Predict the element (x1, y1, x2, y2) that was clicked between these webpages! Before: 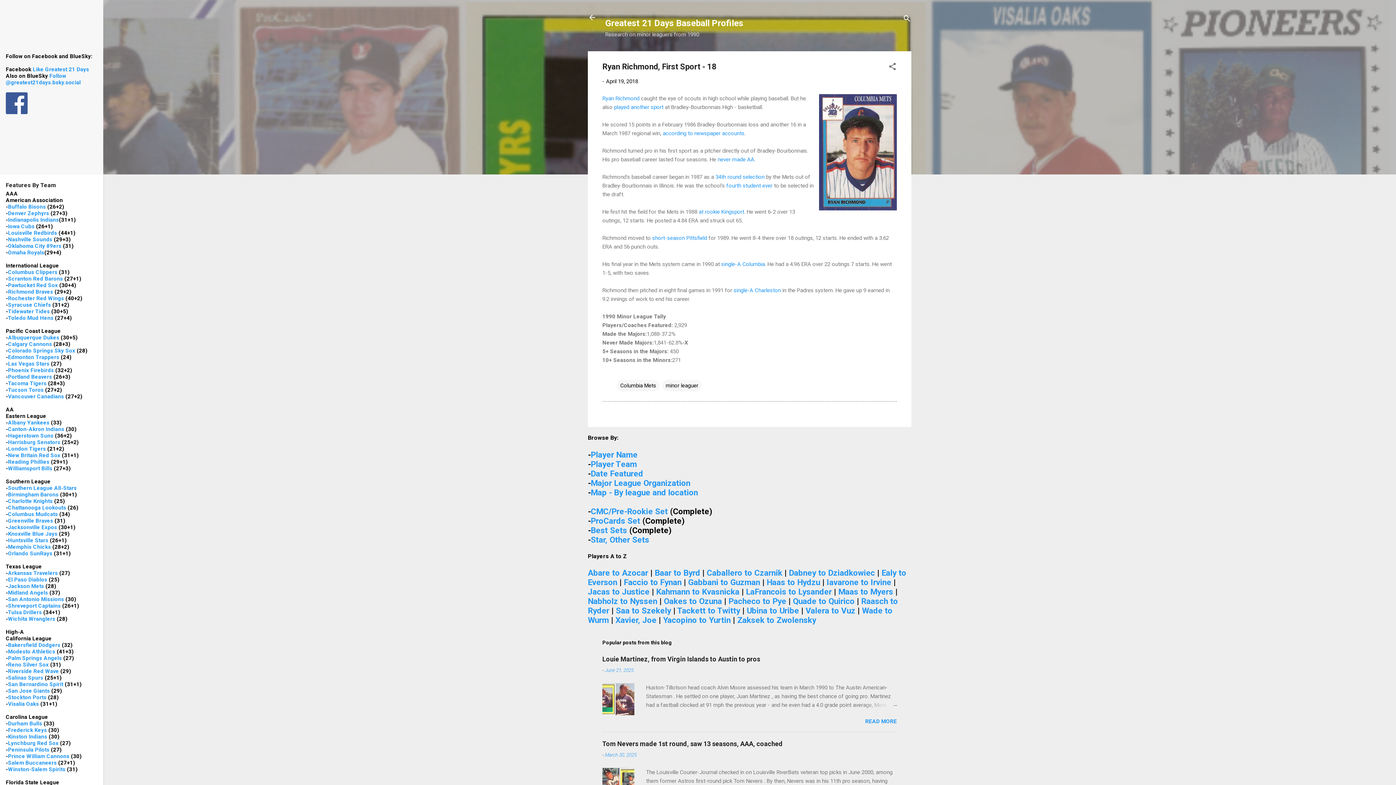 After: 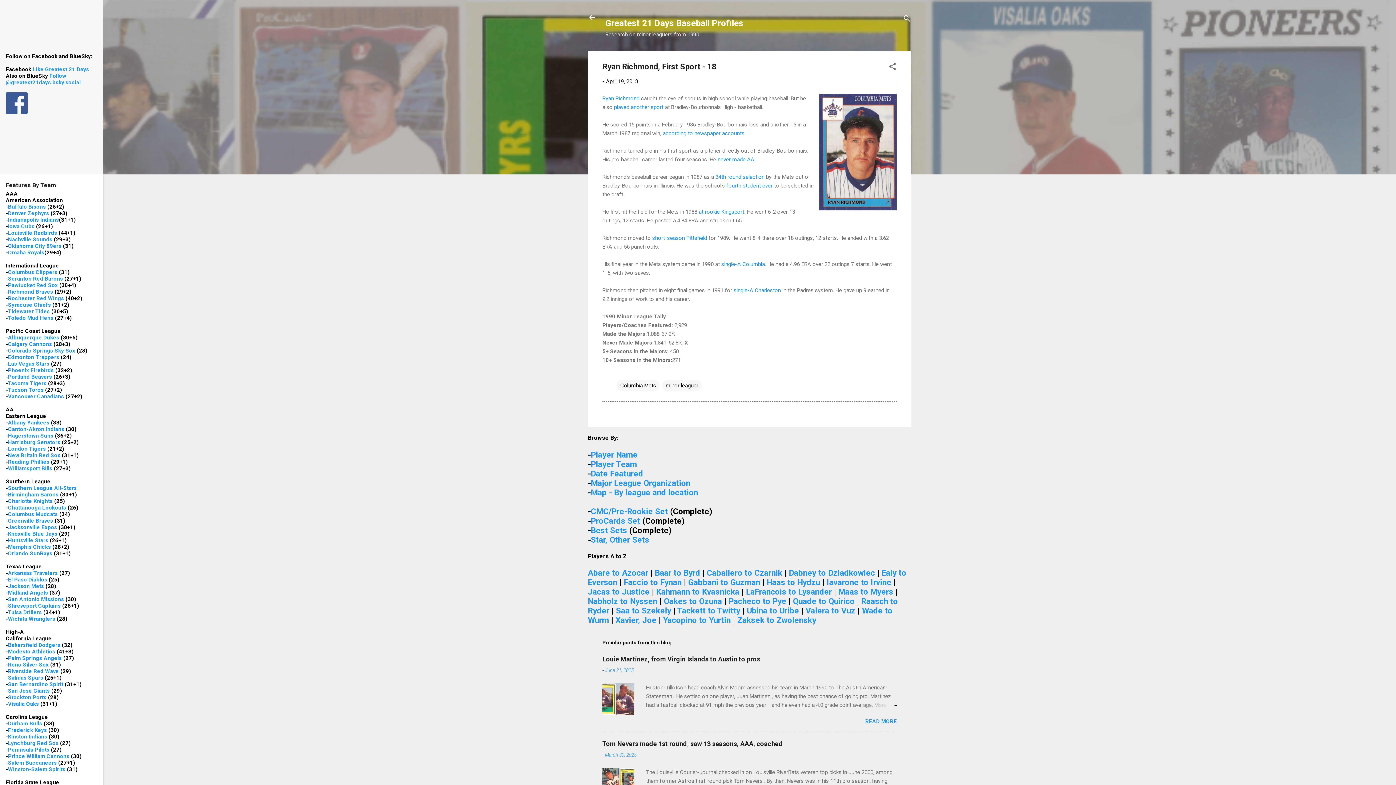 Action: bbox: (726, 182, 772, 188) label: fourth student ever